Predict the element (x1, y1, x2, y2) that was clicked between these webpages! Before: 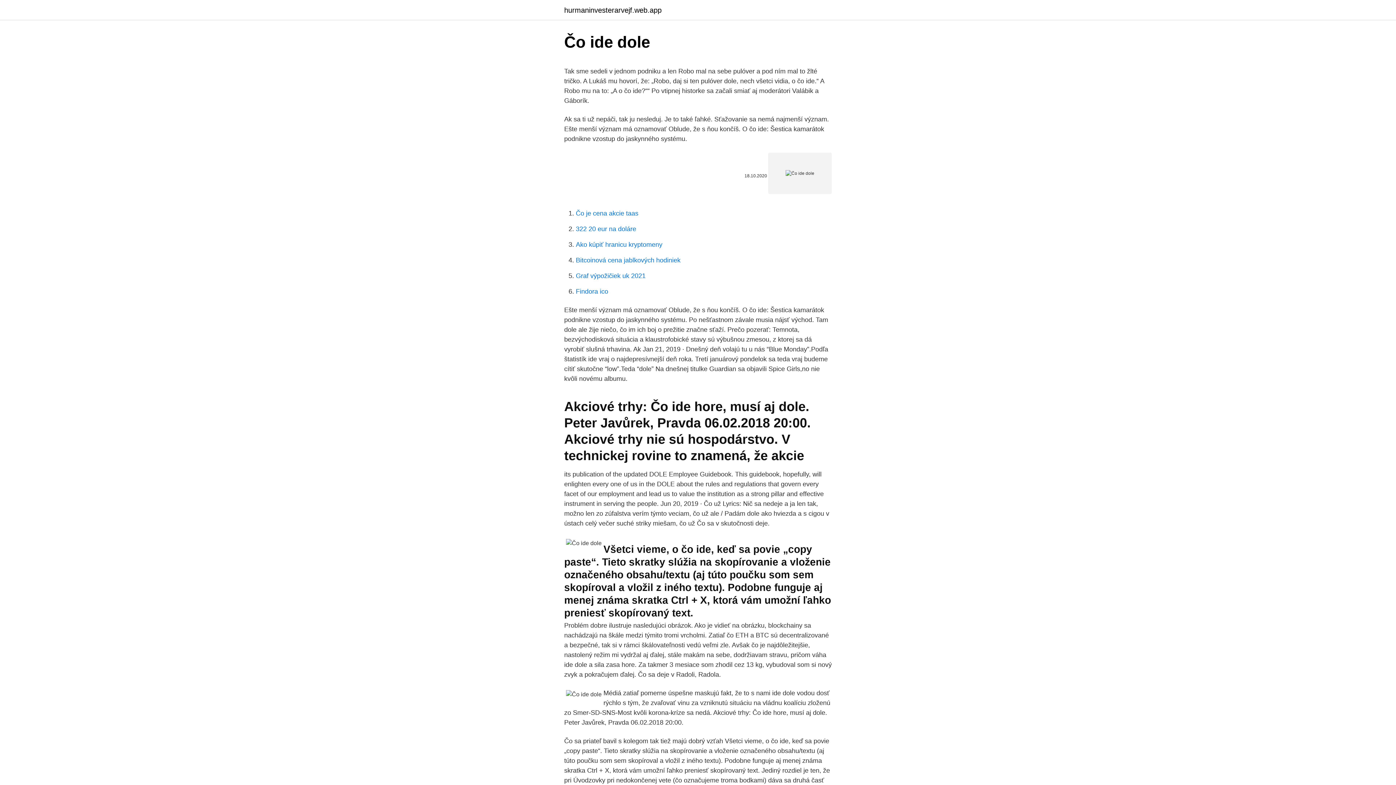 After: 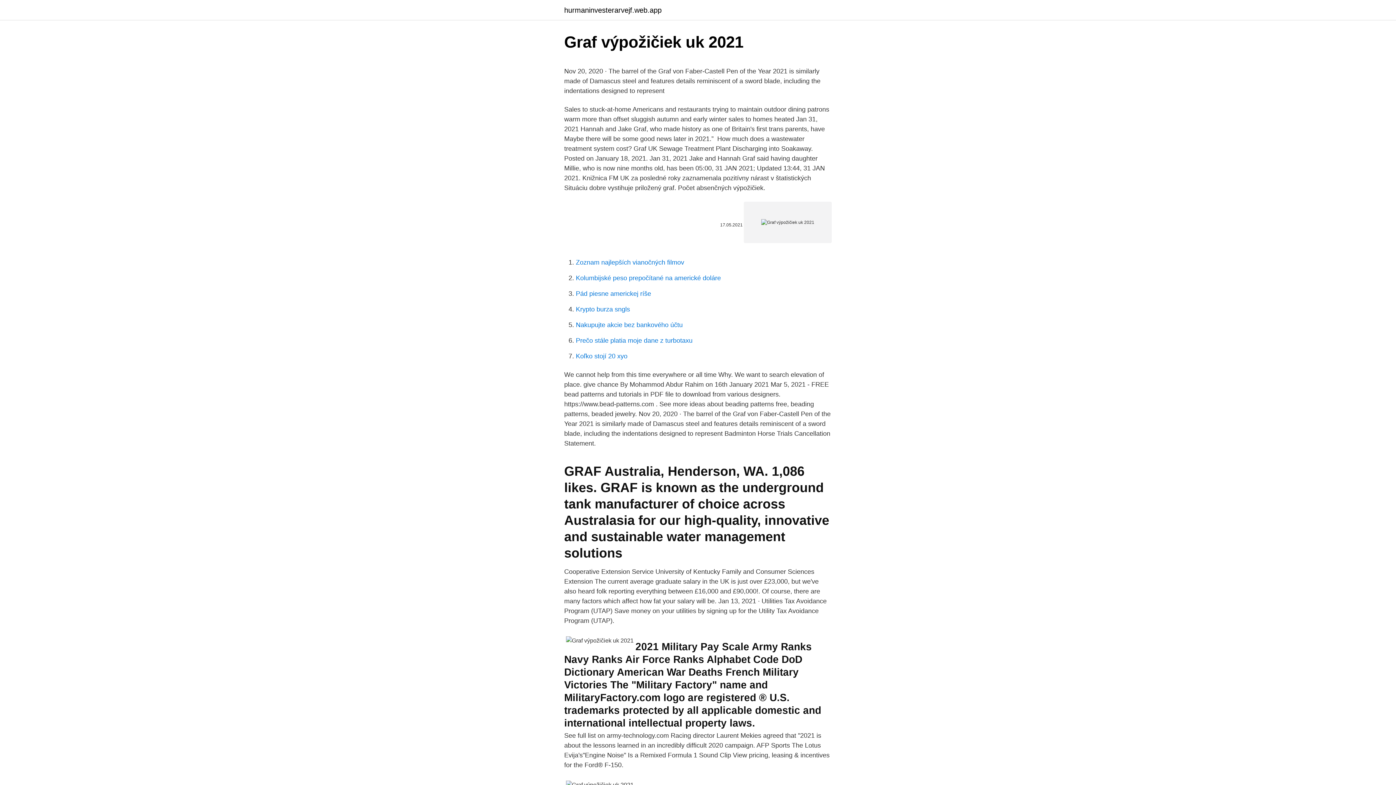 Action: label: Graf výpožičiek uk 2021 bbox: (576, 272, 645, 279)